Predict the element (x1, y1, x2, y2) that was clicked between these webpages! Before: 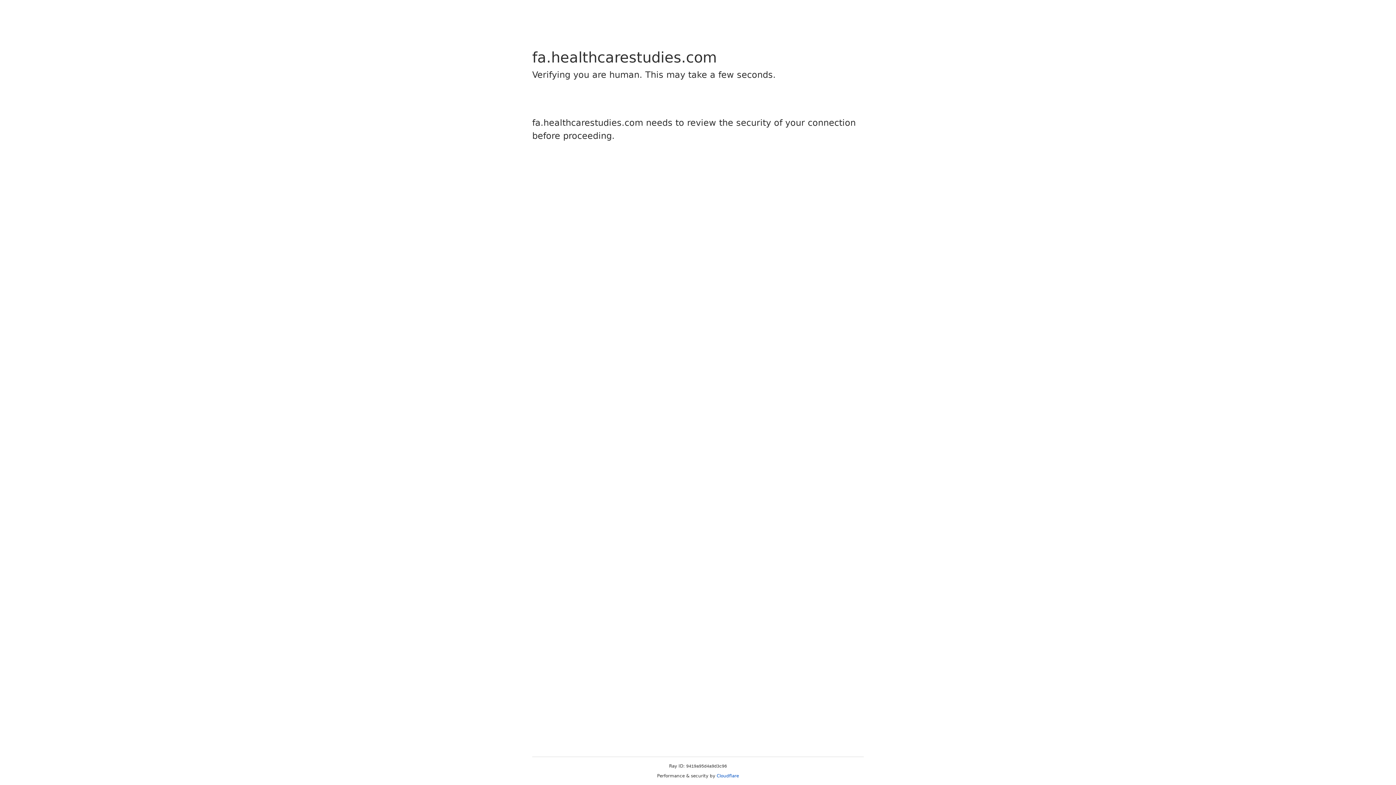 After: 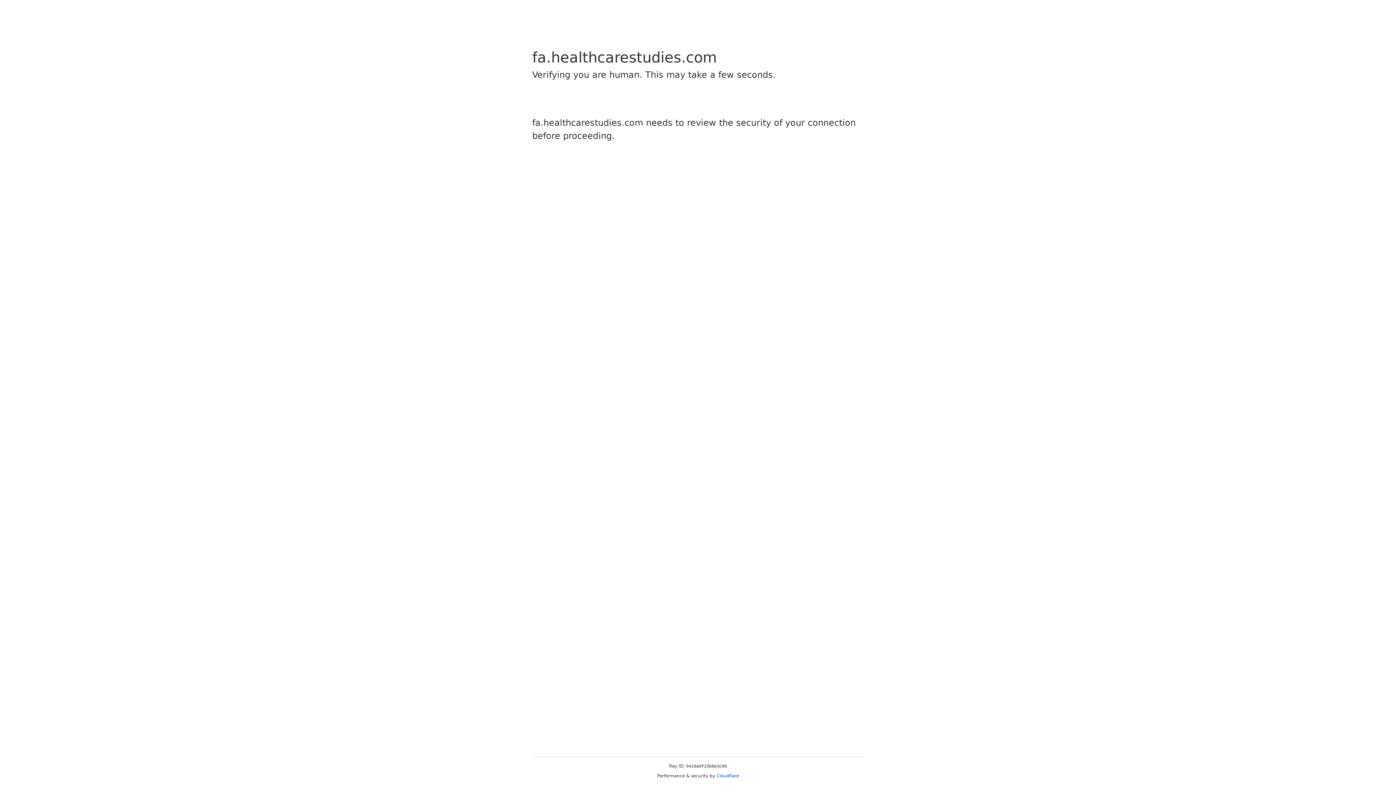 Action: bbox: (716, 773, 739, 778) label: Cloudflare